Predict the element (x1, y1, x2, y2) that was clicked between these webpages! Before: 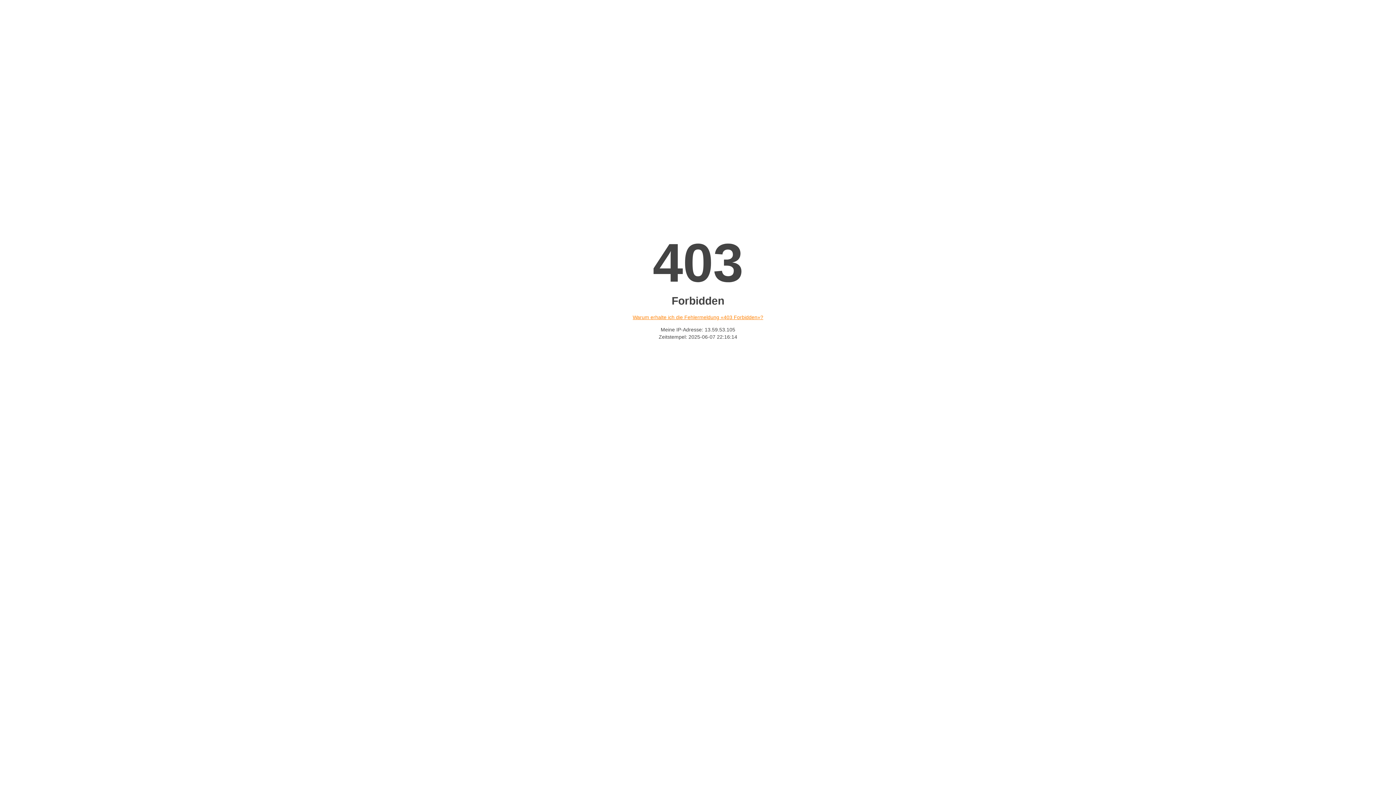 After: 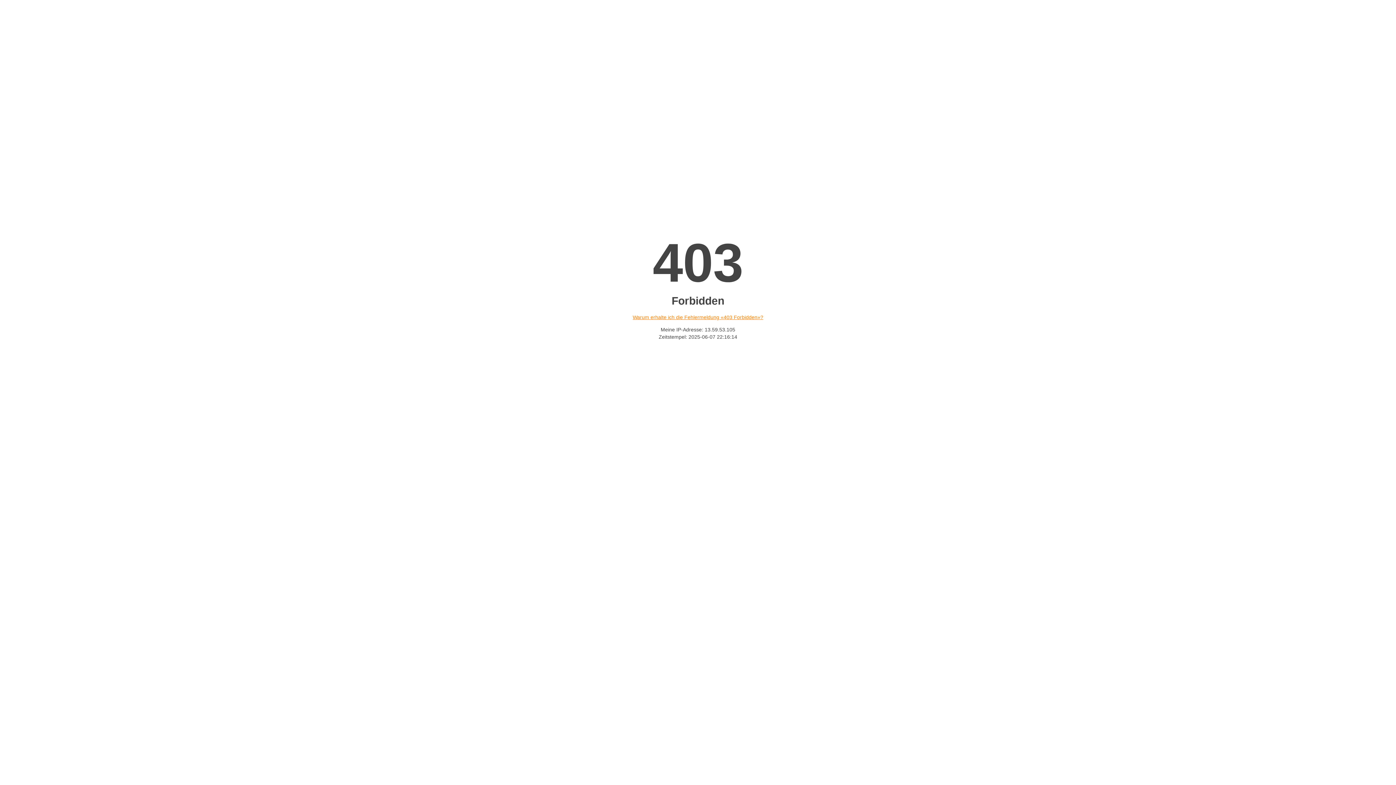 Action: label: Warum erhalte ich die Fehlermeldung «403 Forbidden»? bbox: (632, 314, 763, 320)